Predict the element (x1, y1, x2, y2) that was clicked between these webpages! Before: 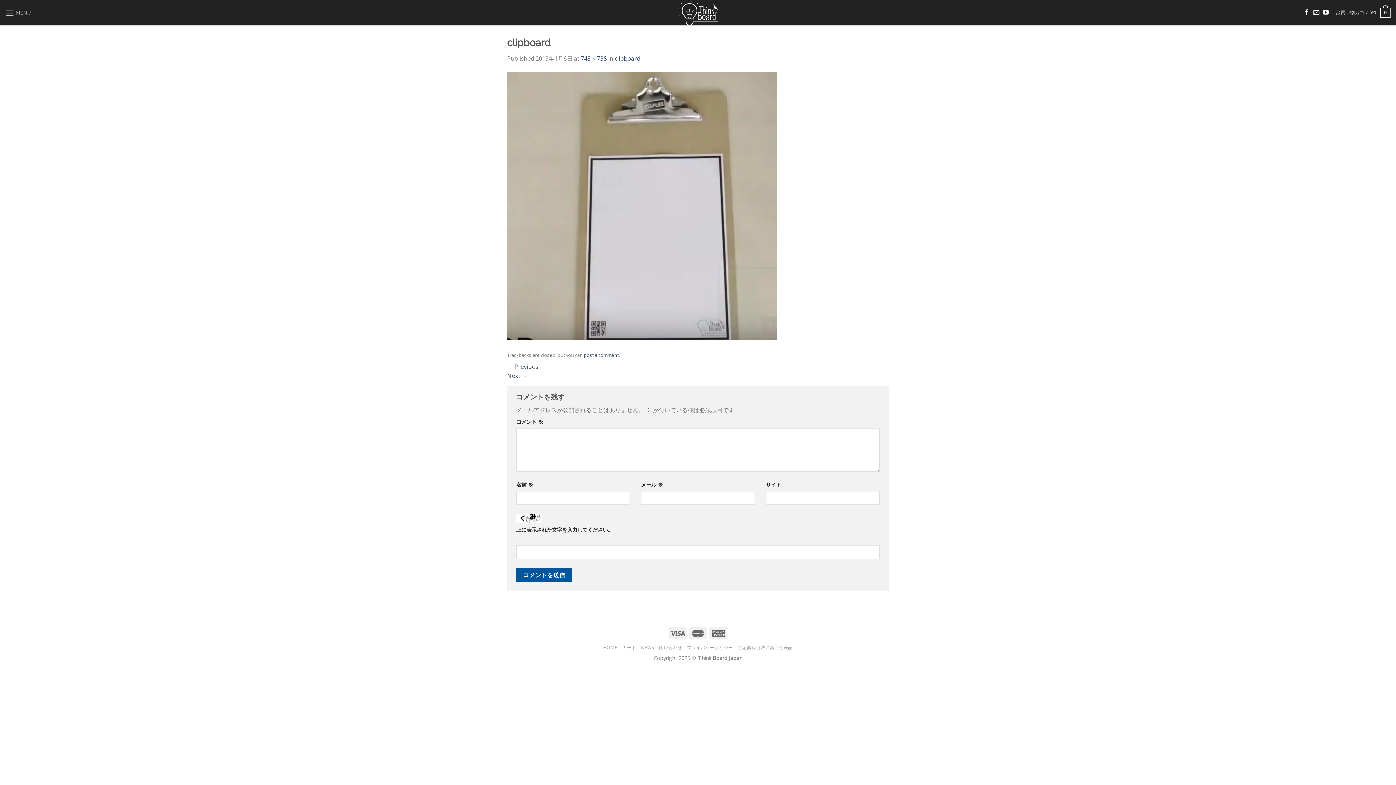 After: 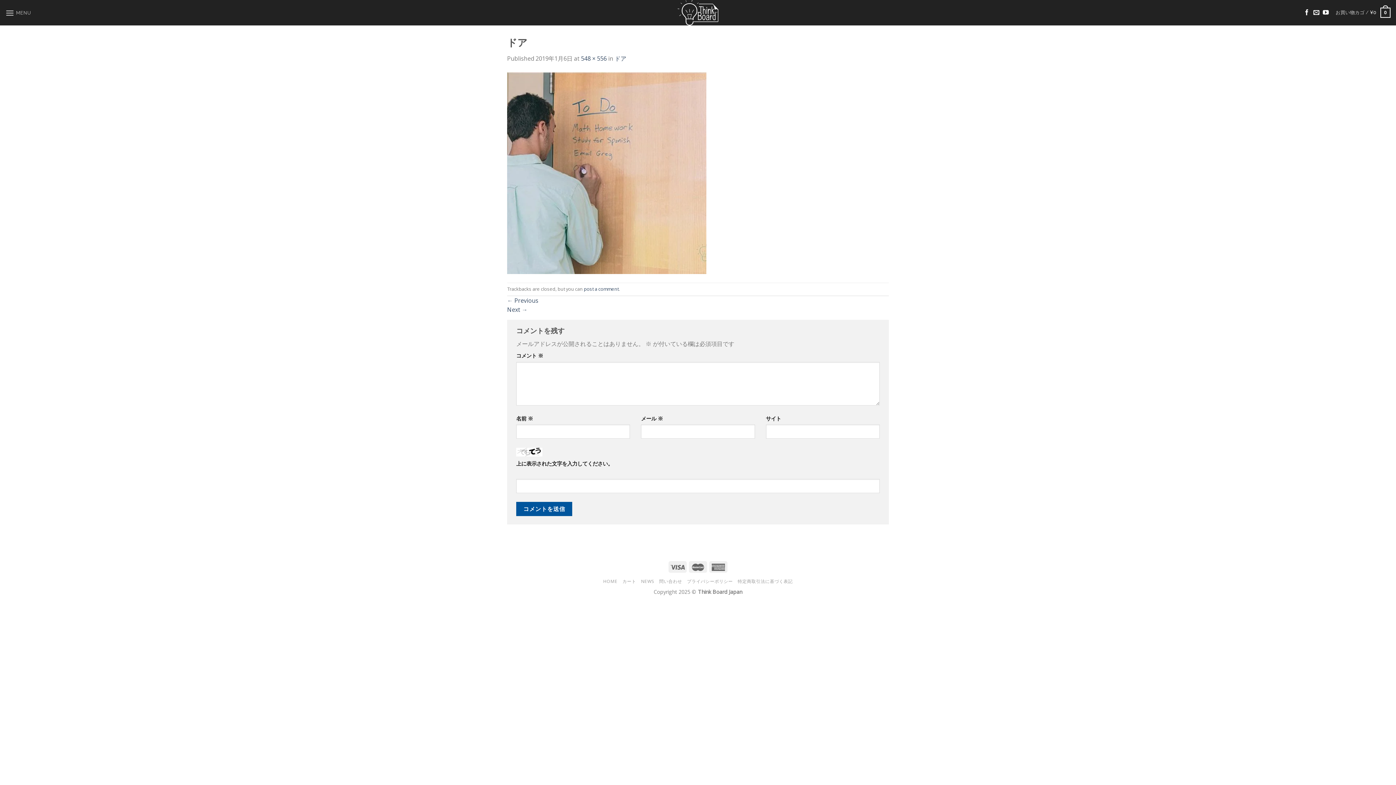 Action: bbox: (507, 201, 777, 209)